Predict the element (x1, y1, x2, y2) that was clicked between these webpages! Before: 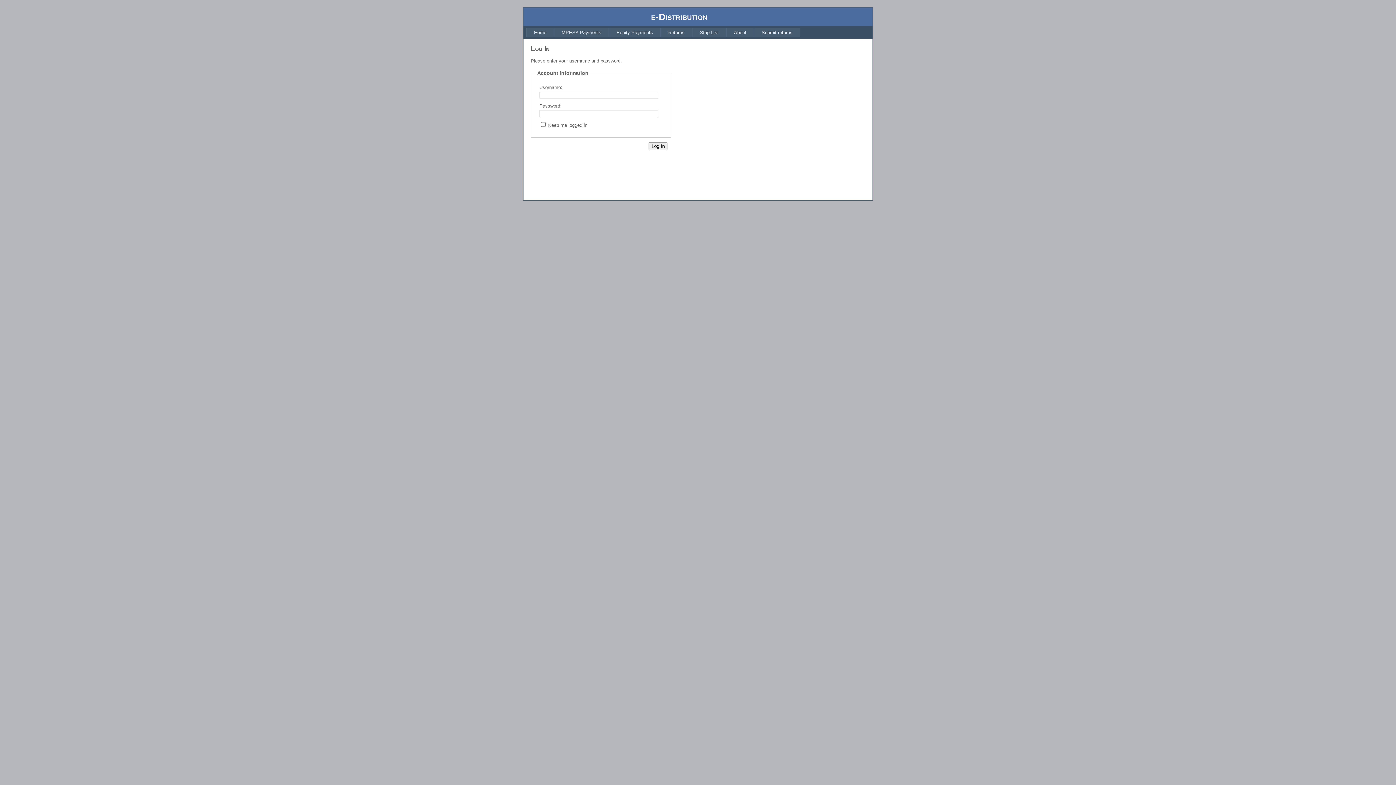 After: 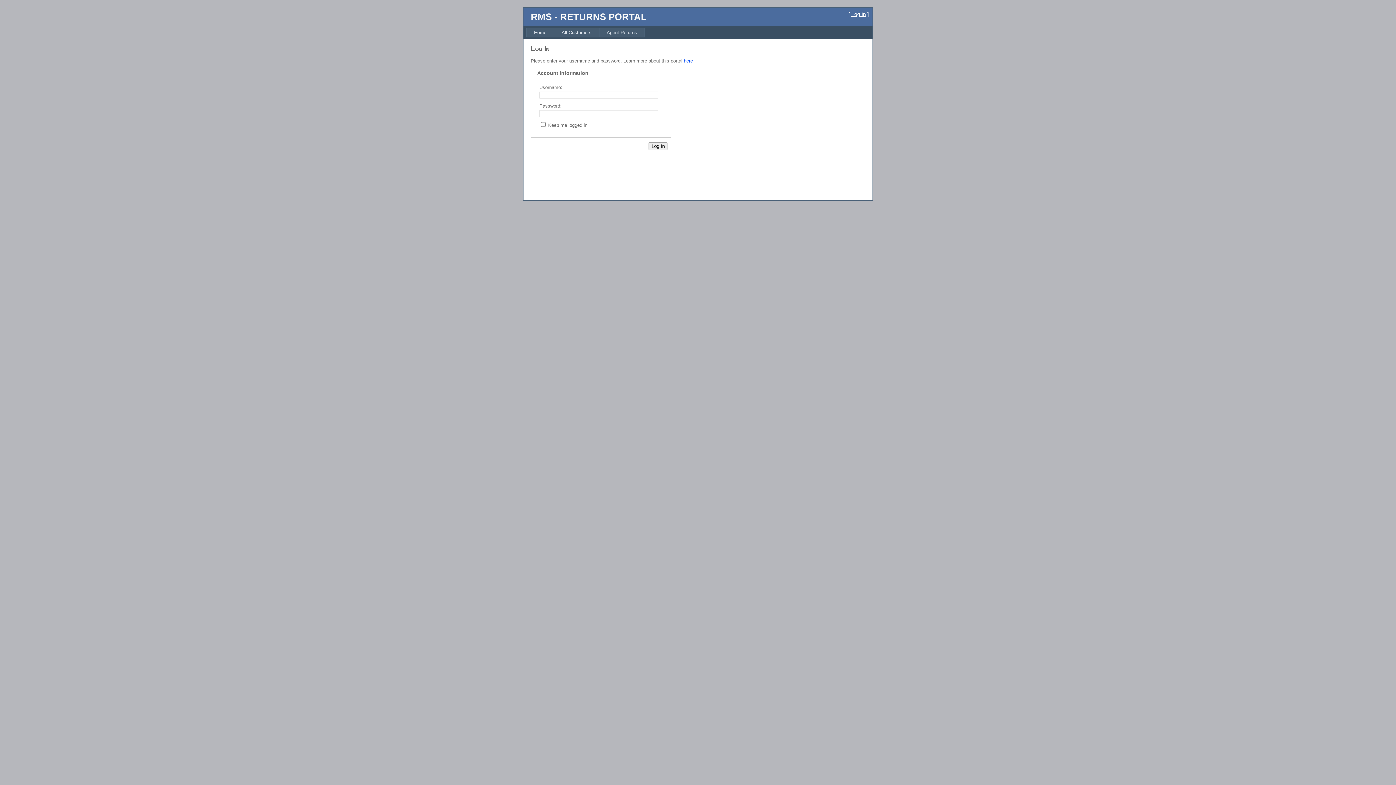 Action: label: Submit returns bbox: (754, 27, 800, 37)